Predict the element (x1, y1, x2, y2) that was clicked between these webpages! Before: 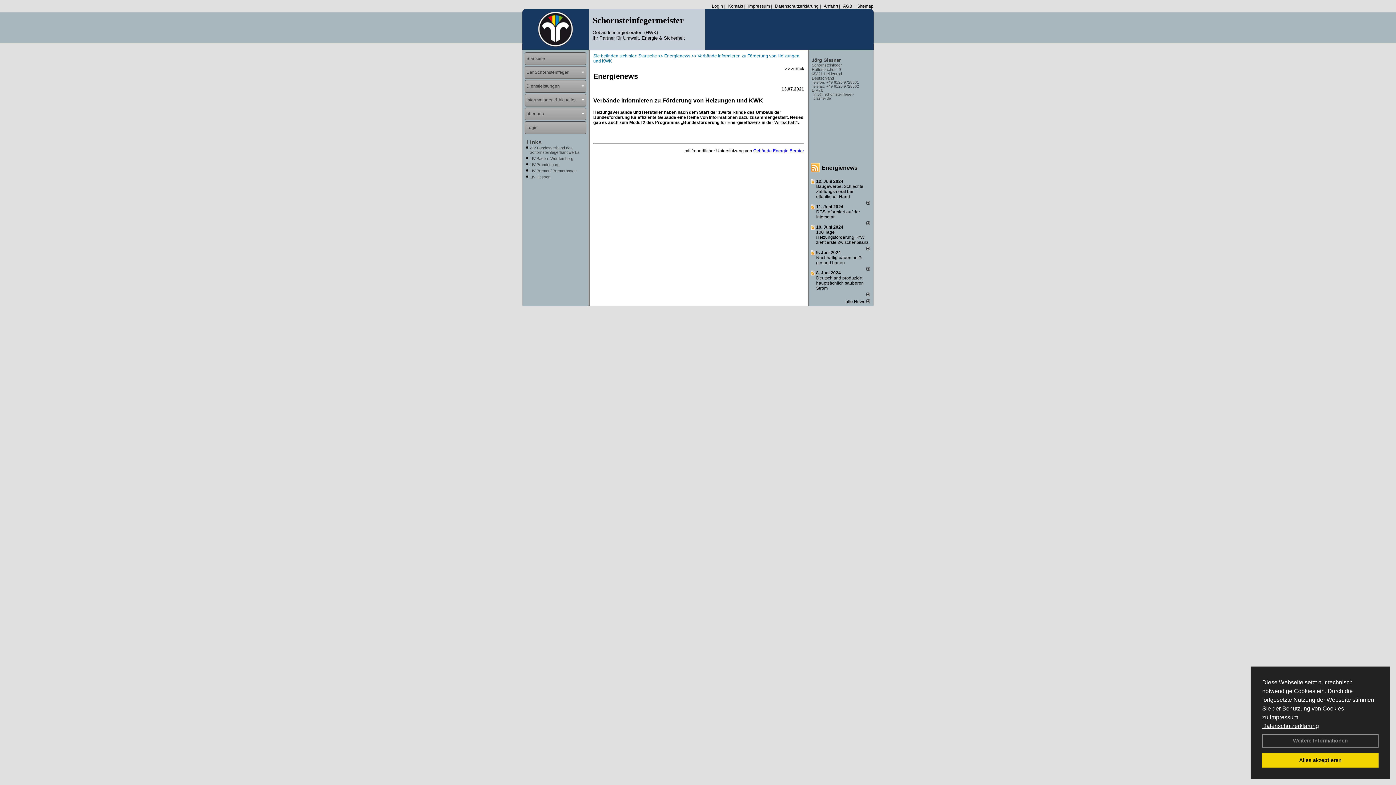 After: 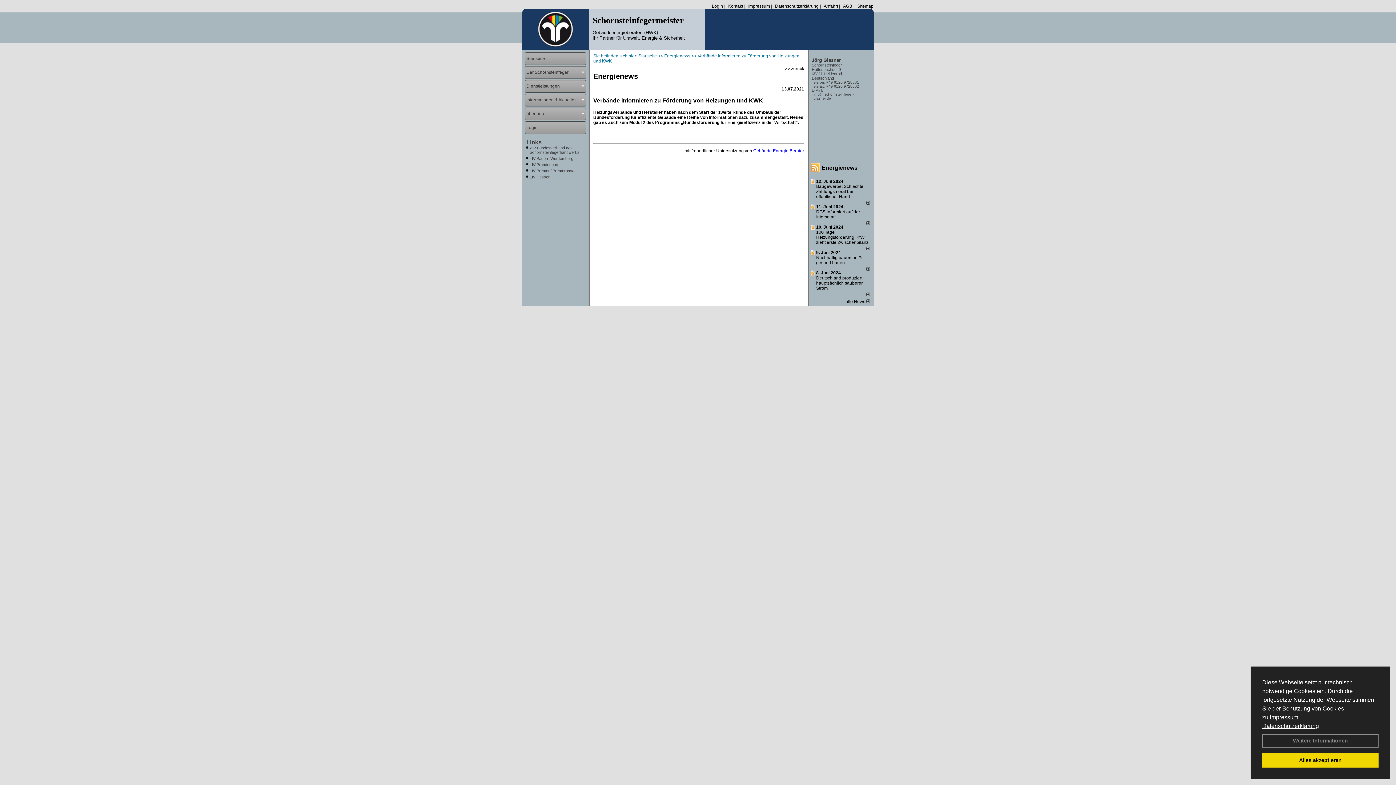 Action: label: 12. Juni 2024 bbox: (816, 178, 843, 184)